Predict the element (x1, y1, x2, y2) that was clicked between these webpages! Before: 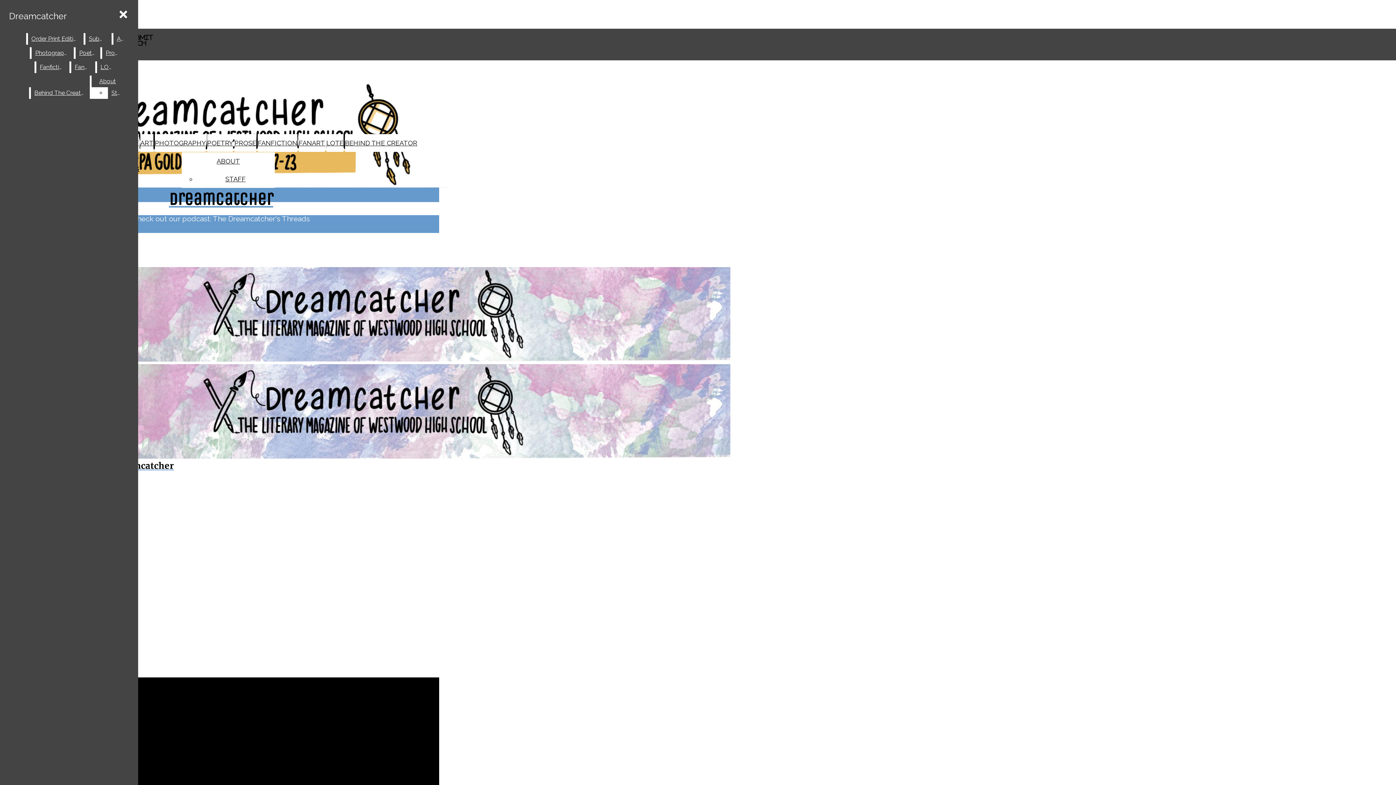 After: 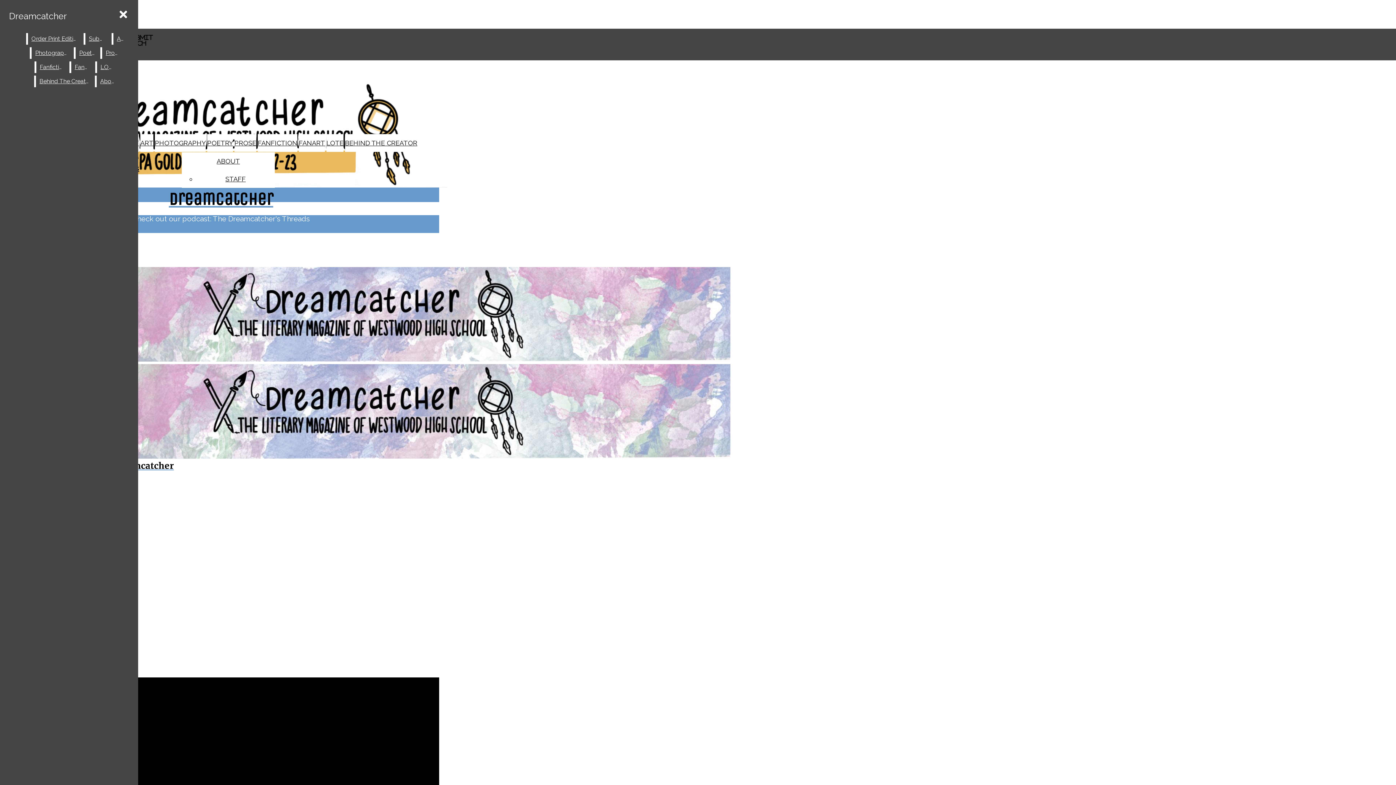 Action: bbox: (107, 87, 123, 98) label: Staff